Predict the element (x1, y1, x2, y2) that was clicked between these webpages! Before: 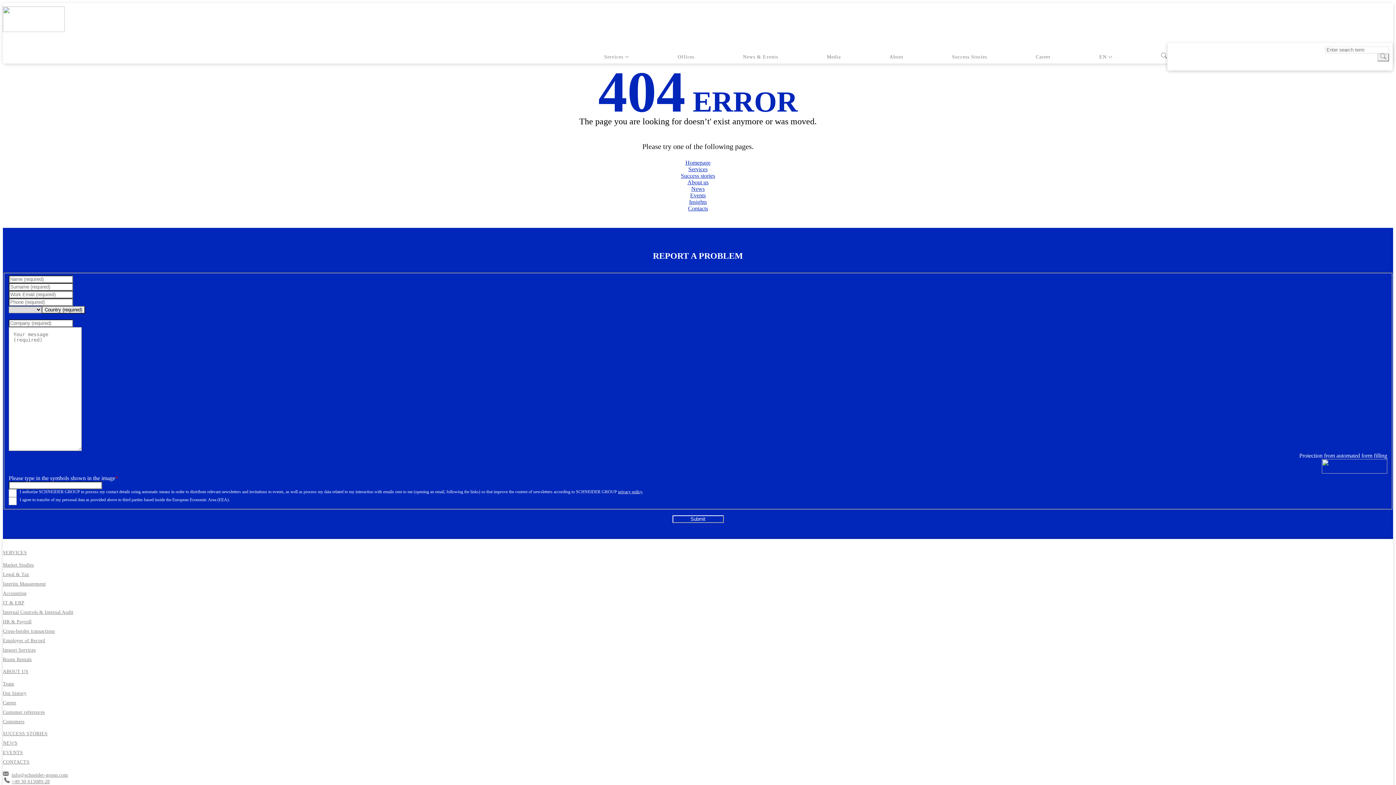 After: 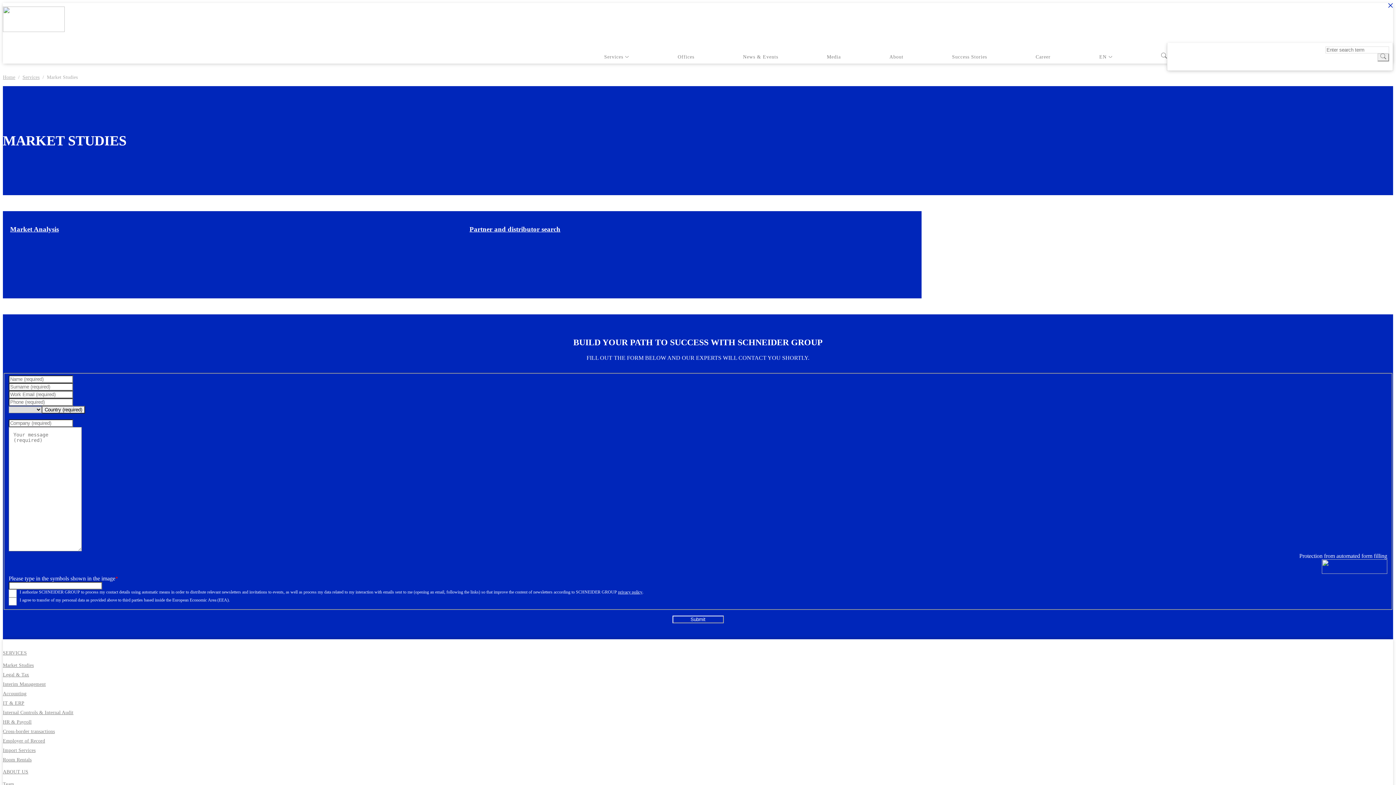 Action: bbox: (2, 561, 1393, 568) label: Market Studies